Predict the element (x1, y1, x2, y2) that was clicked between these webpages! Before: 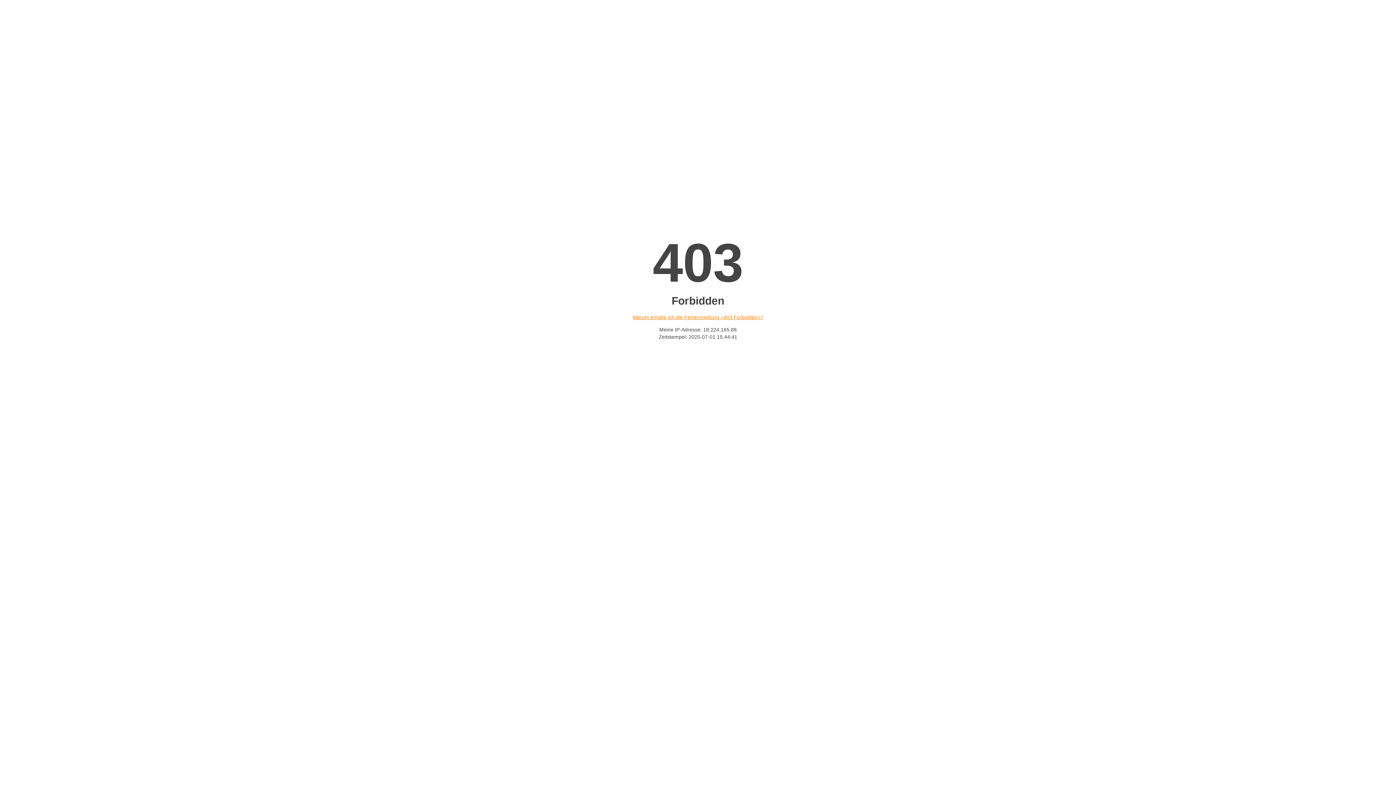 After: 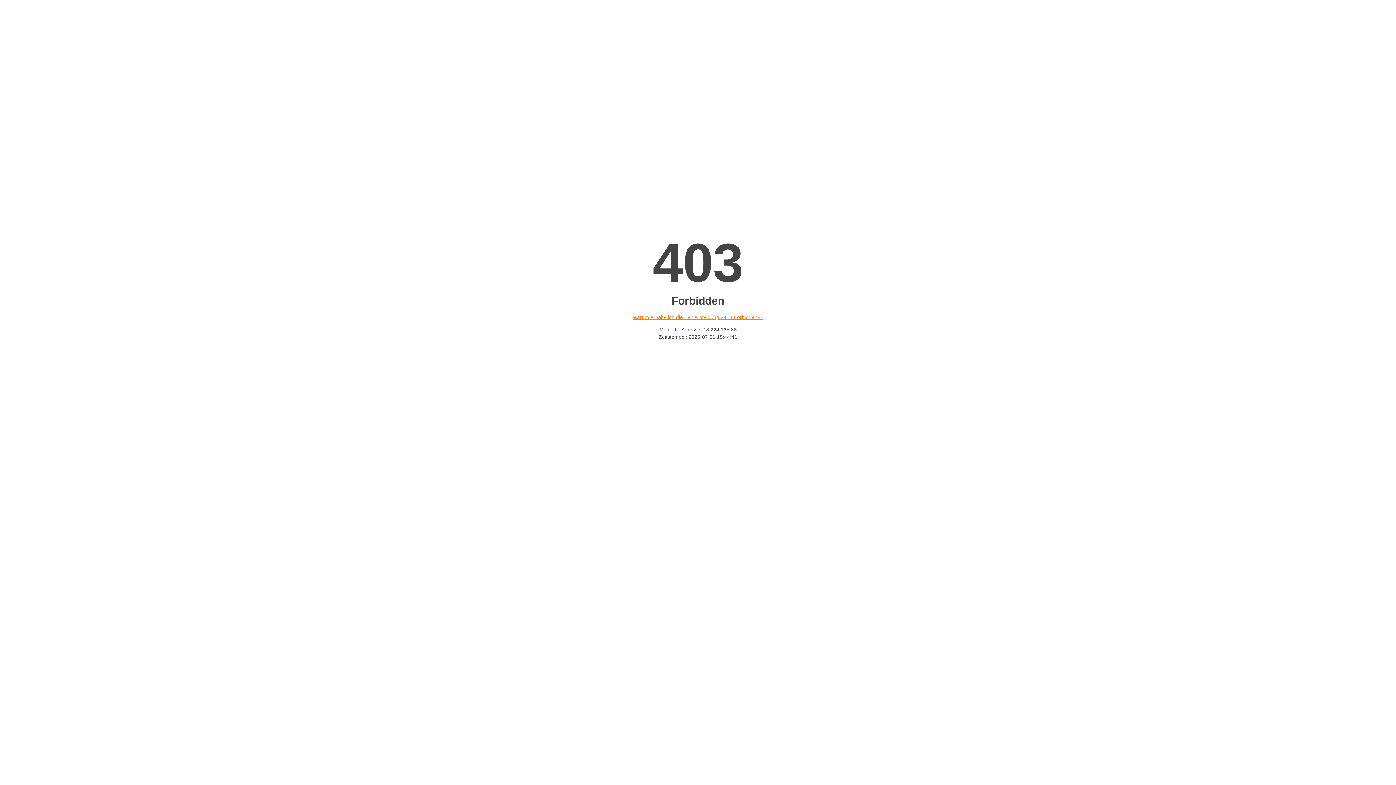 Action: bbox: (632, 314, 763, 320) label: Warum erhalte ich die Fehlermeldung «403 Forbidden»?